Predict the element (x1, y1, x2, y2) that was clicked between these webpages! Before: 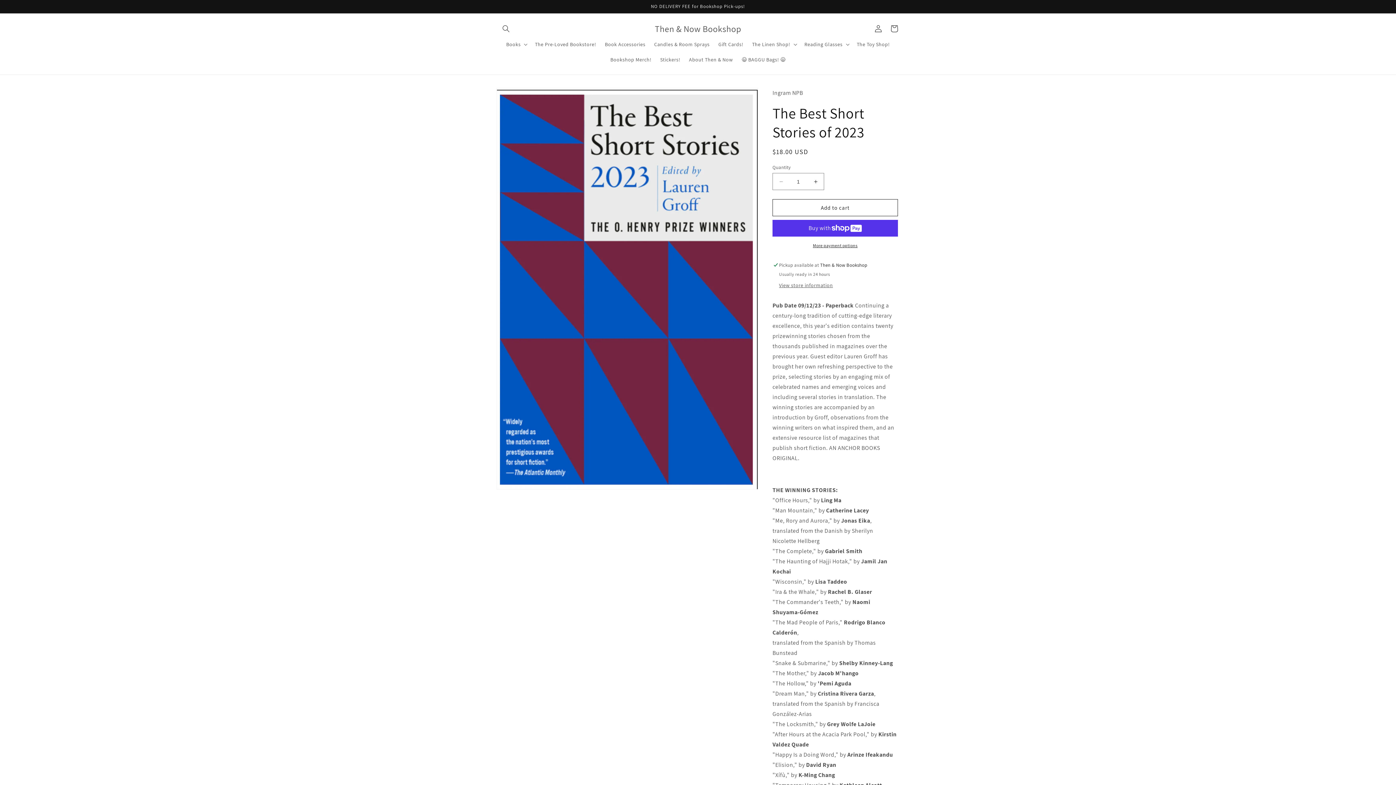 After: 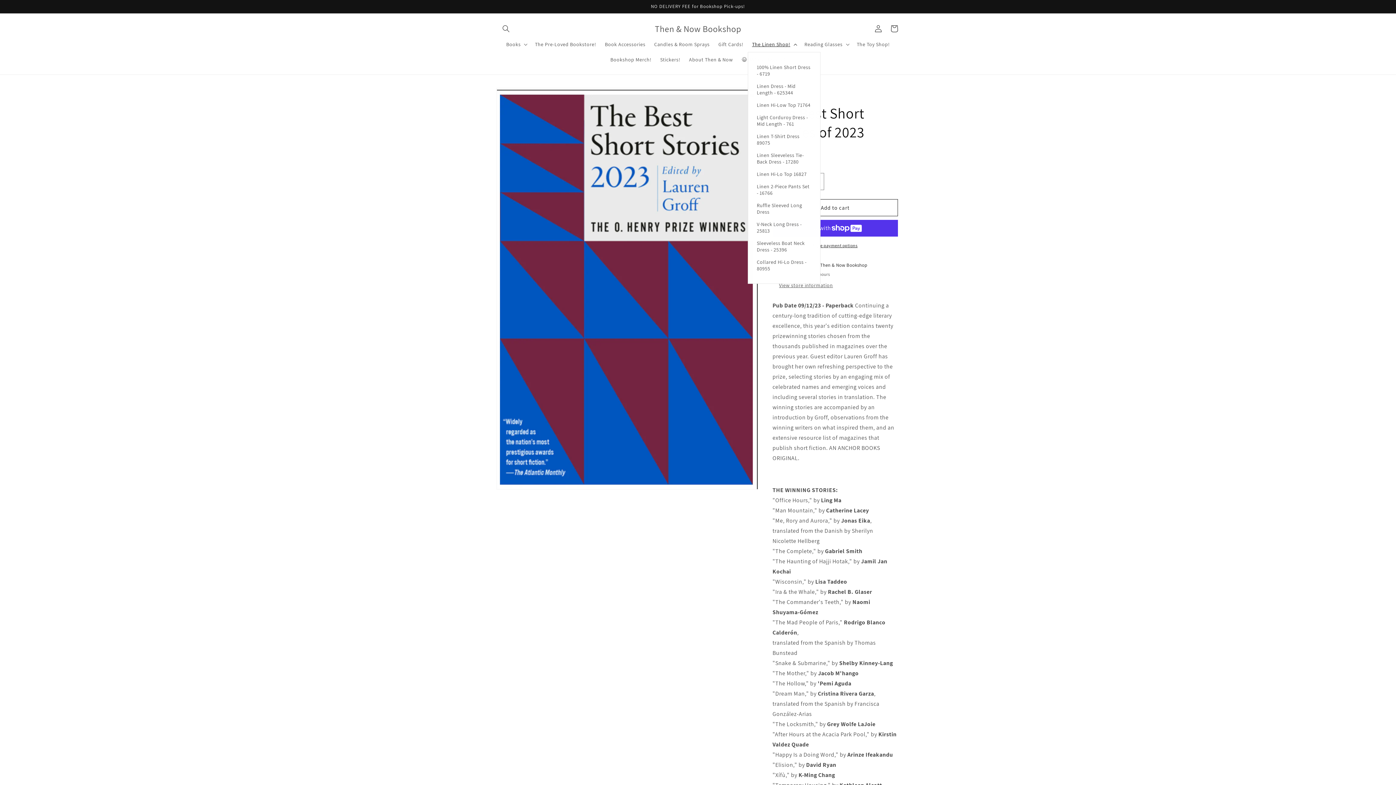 Action: bbox: (747, 36, 800, 52) label: The Linen Shop!